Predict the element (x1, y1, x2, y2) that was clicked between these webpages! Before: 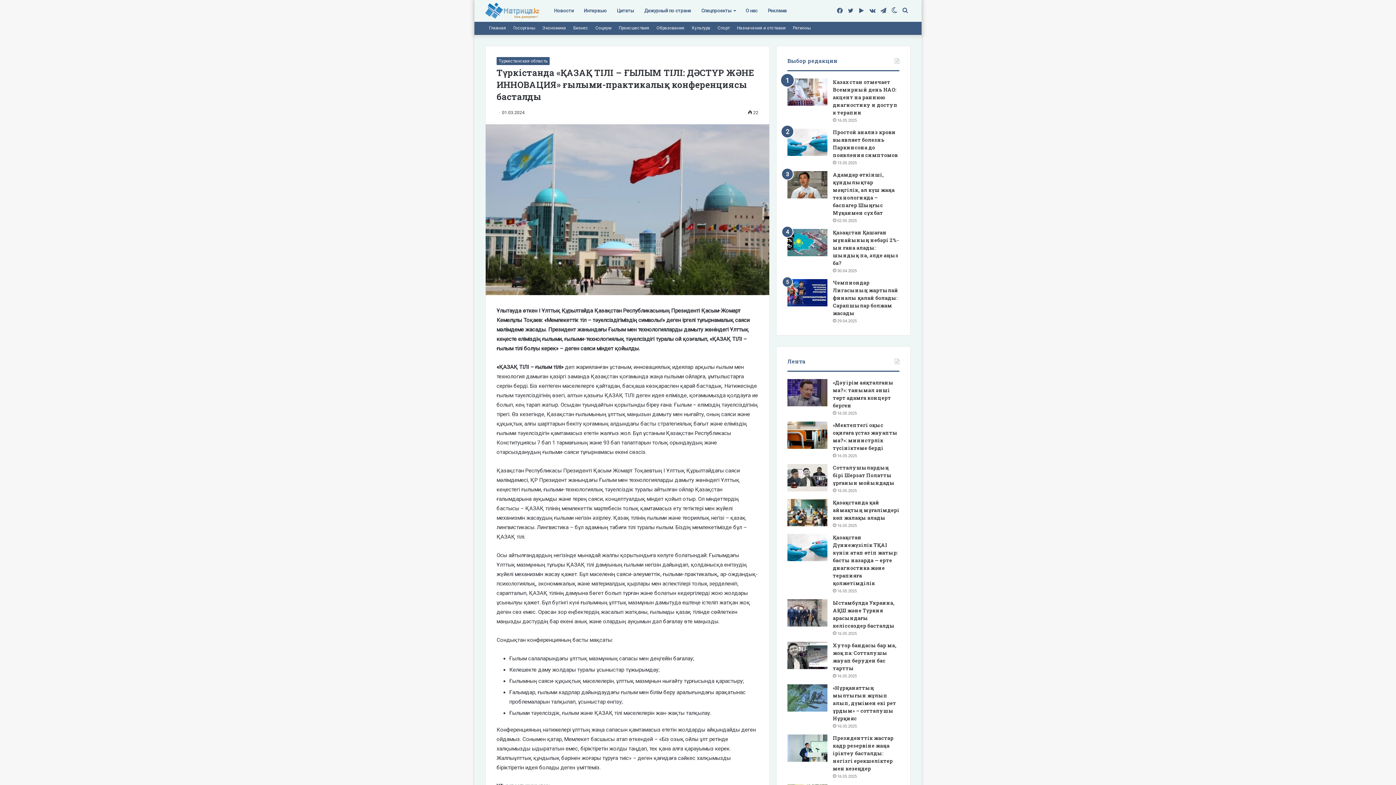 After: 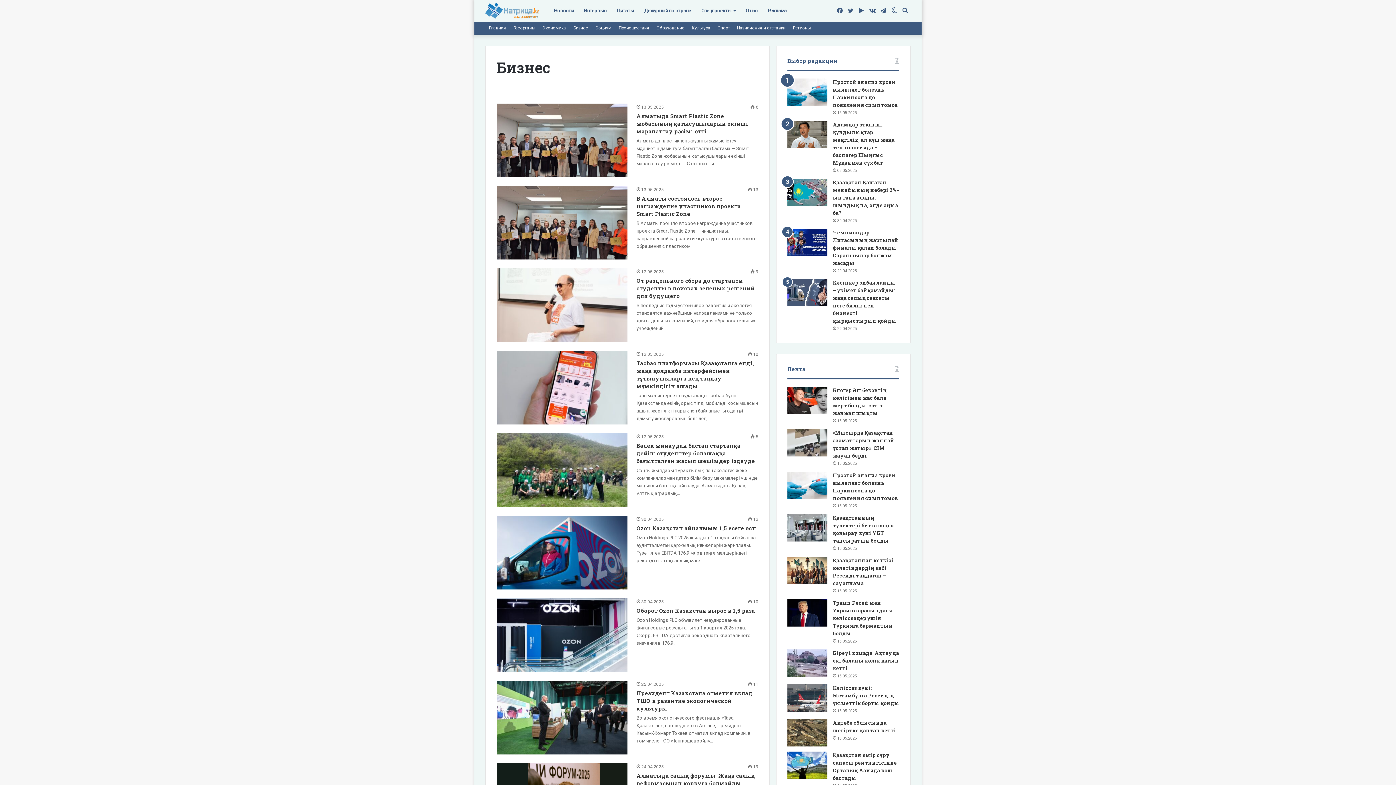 Action: bbox: (569, 21, 592, 34) label: Бизнес